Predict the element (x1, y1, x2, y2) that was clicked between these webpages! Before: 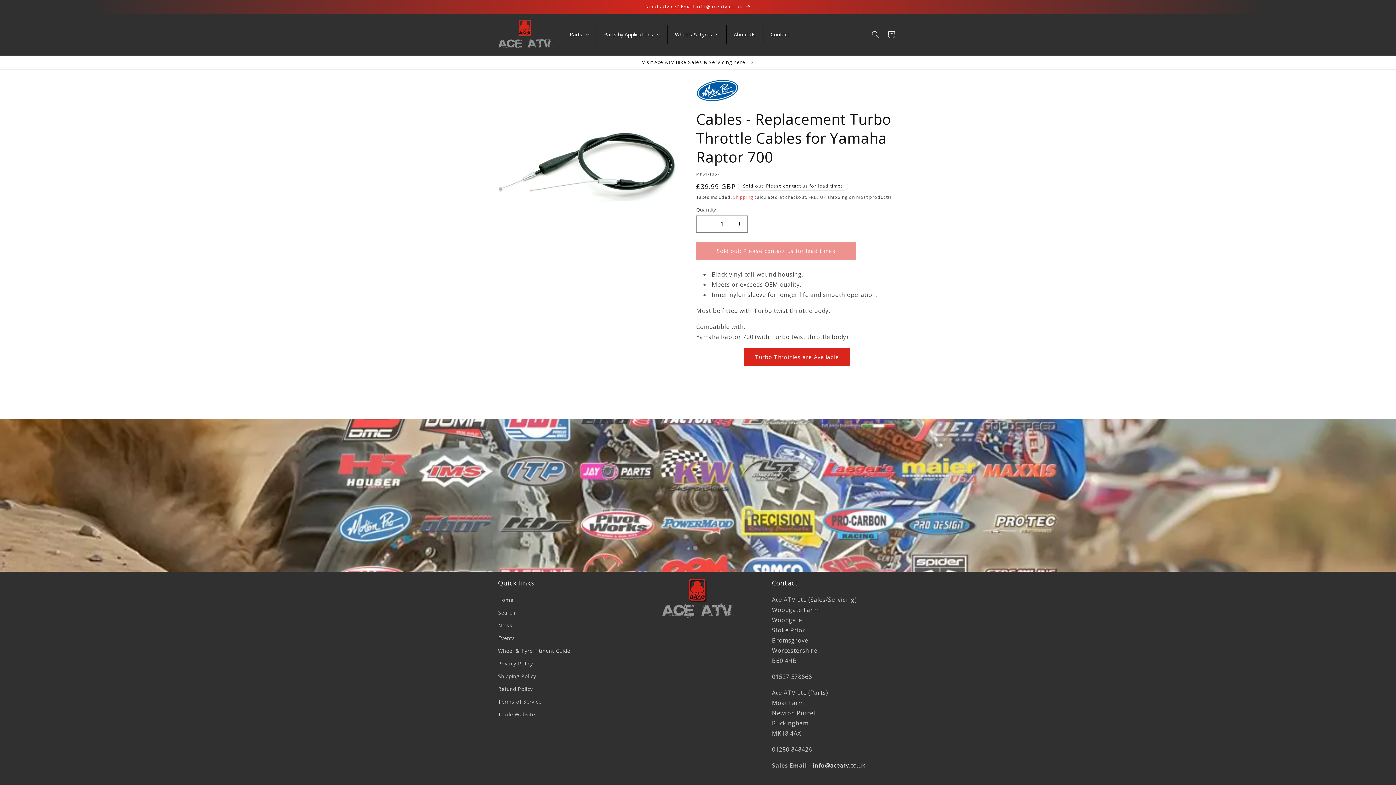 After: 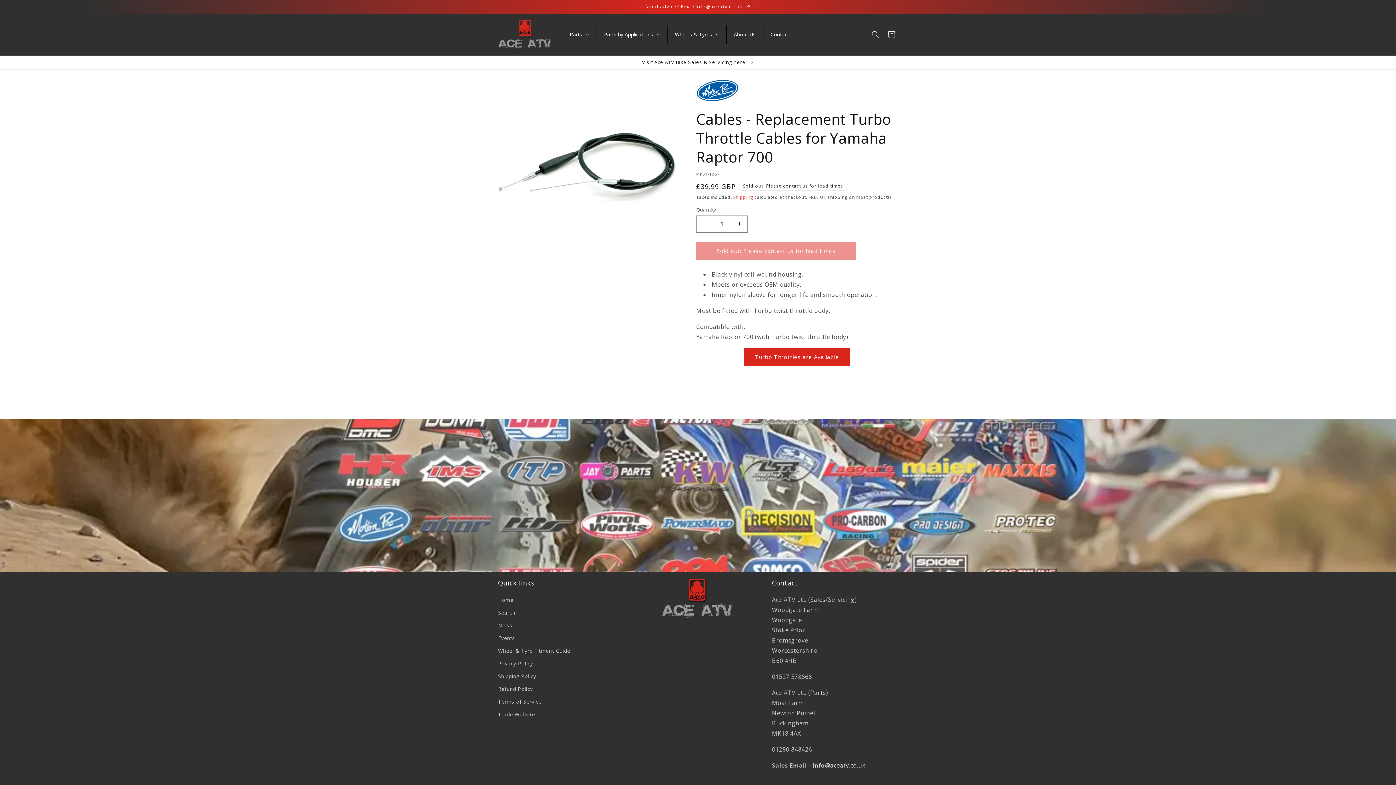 Action: bbox: (696, 79, 739, 104)